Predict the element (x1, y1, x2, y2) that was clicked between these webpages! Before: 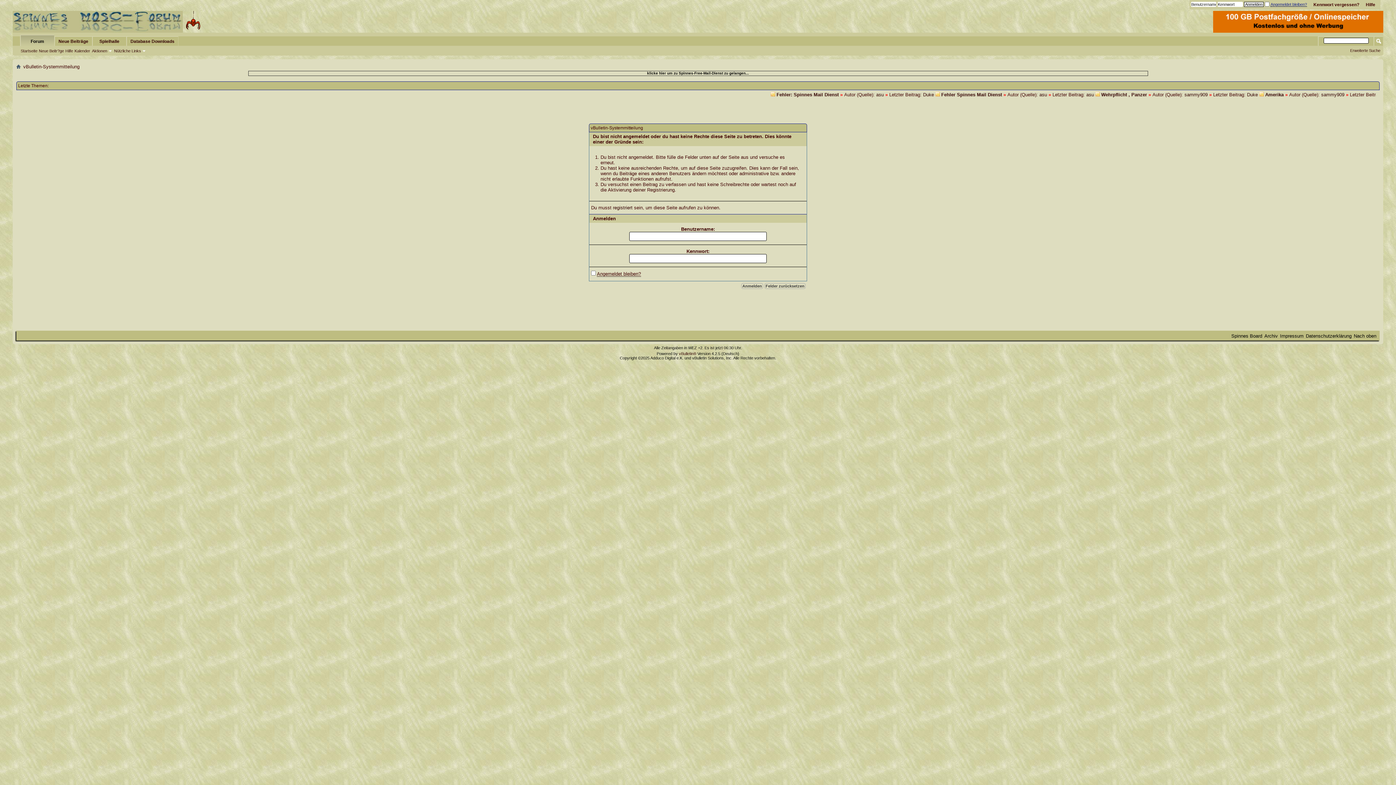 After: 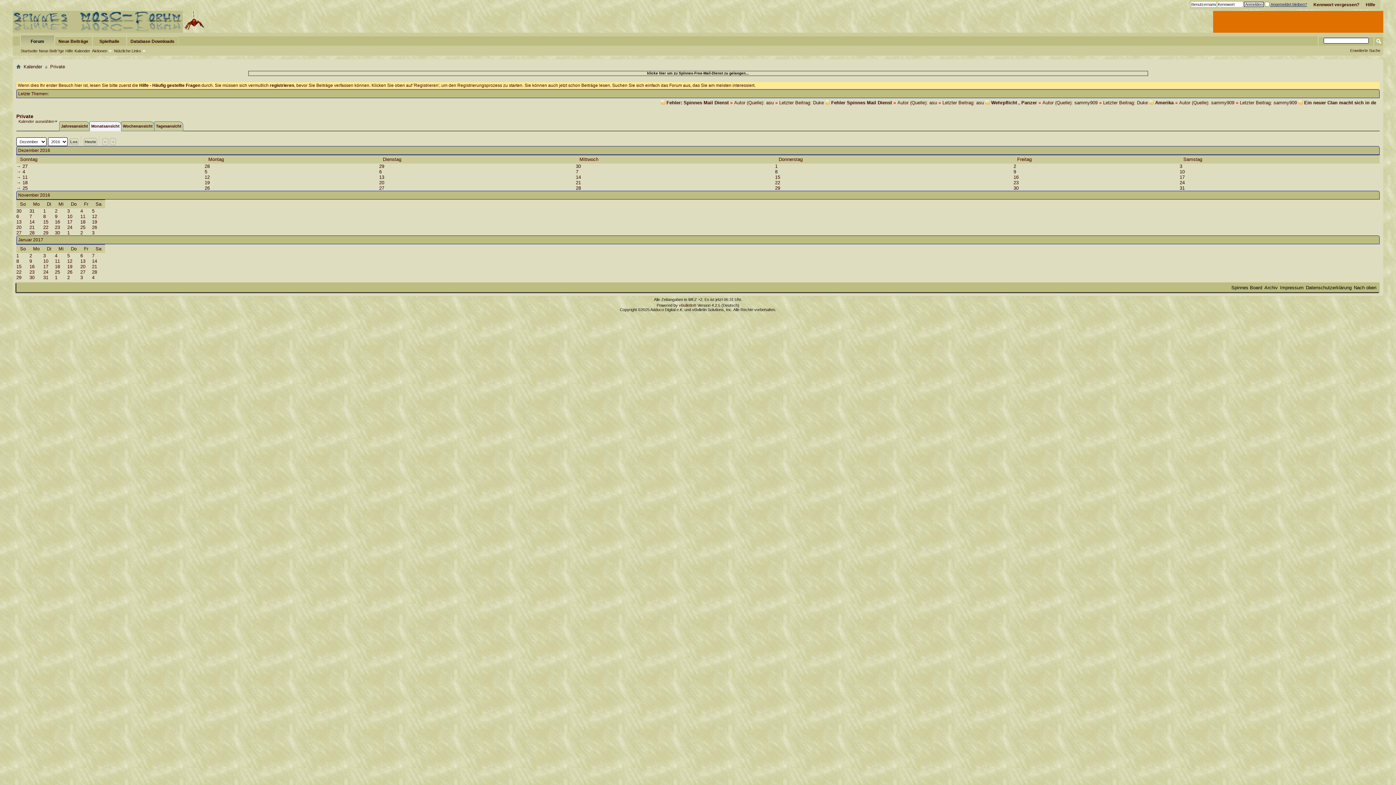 Action: label: Kalender bbox: (73, 48, 90, 53)